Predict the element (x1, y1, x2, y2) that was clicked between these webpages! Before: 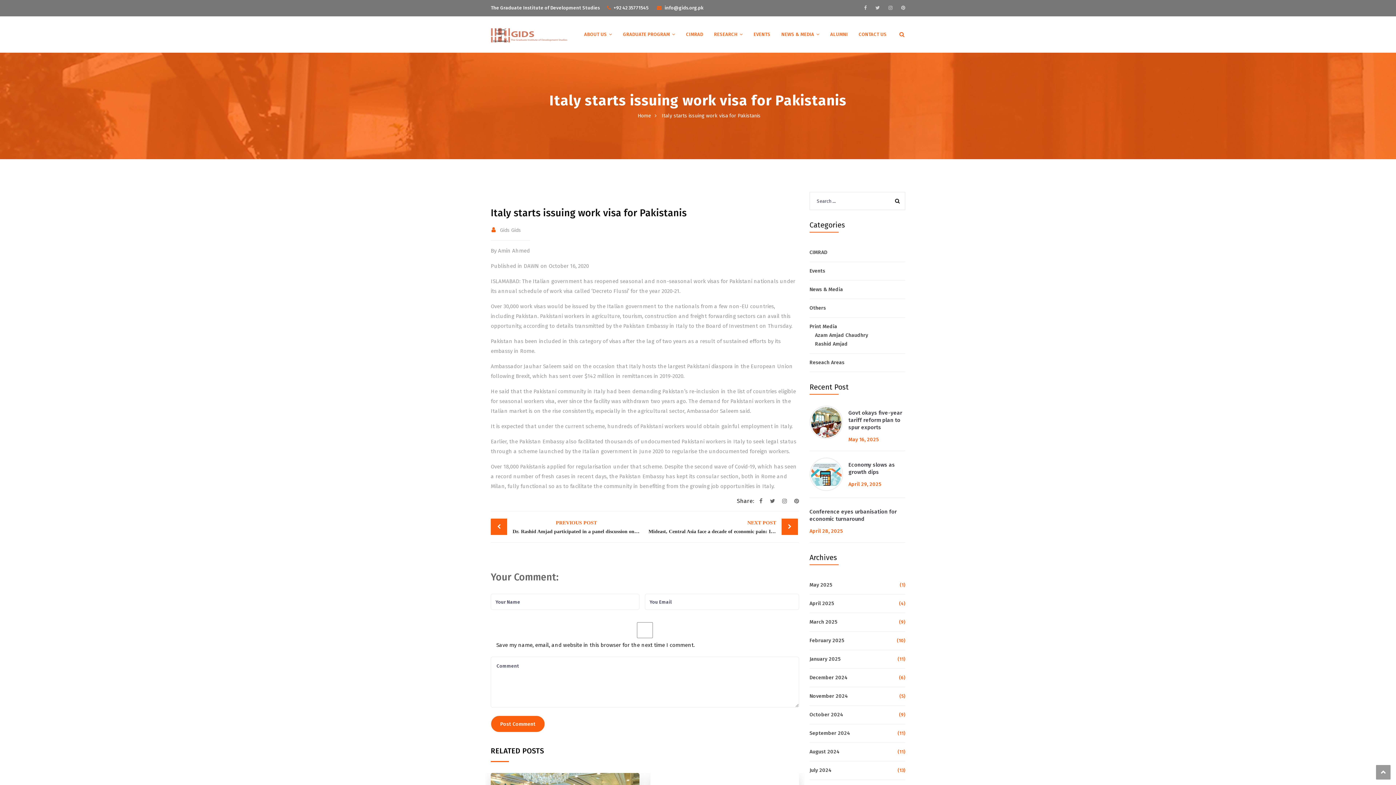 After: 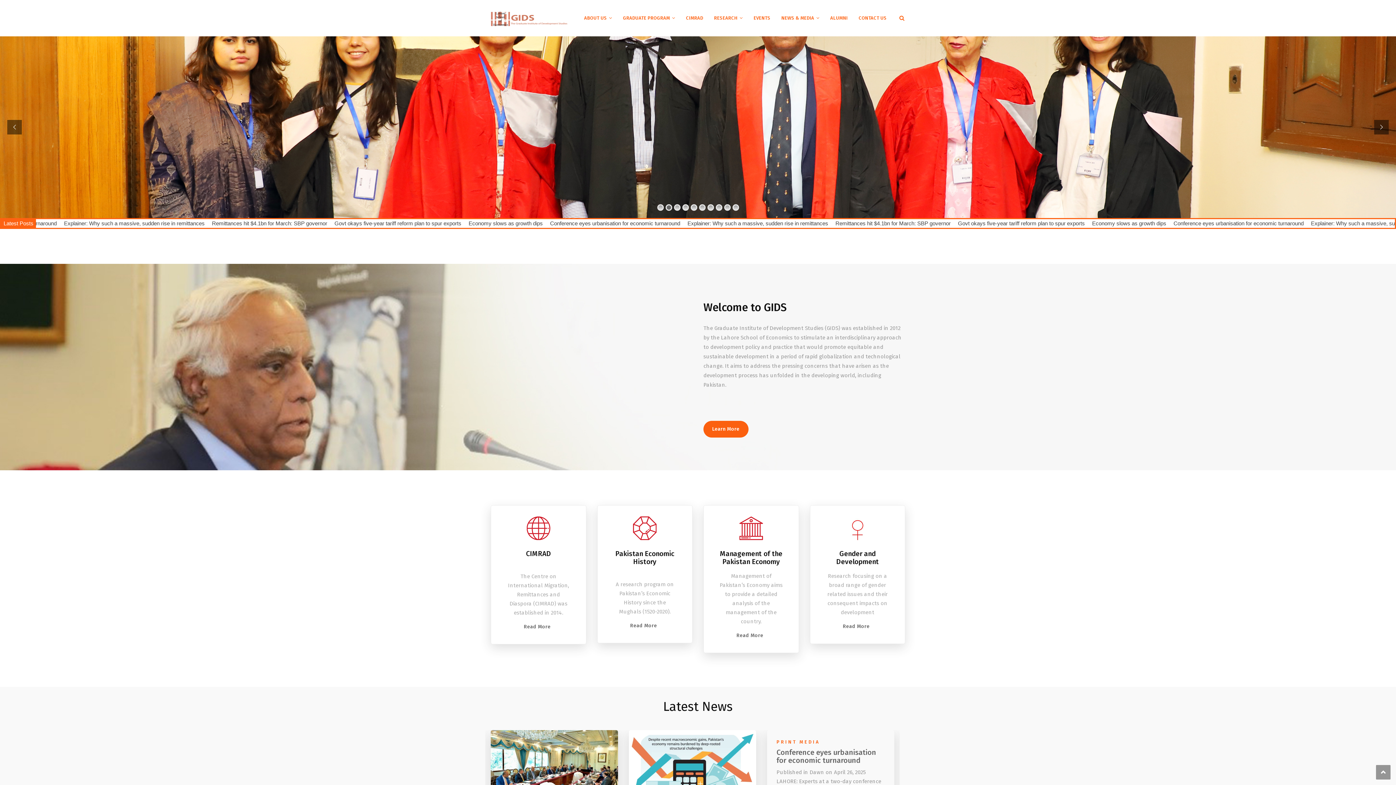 Action: bbox: (637, 112, 651, 118) label: Home